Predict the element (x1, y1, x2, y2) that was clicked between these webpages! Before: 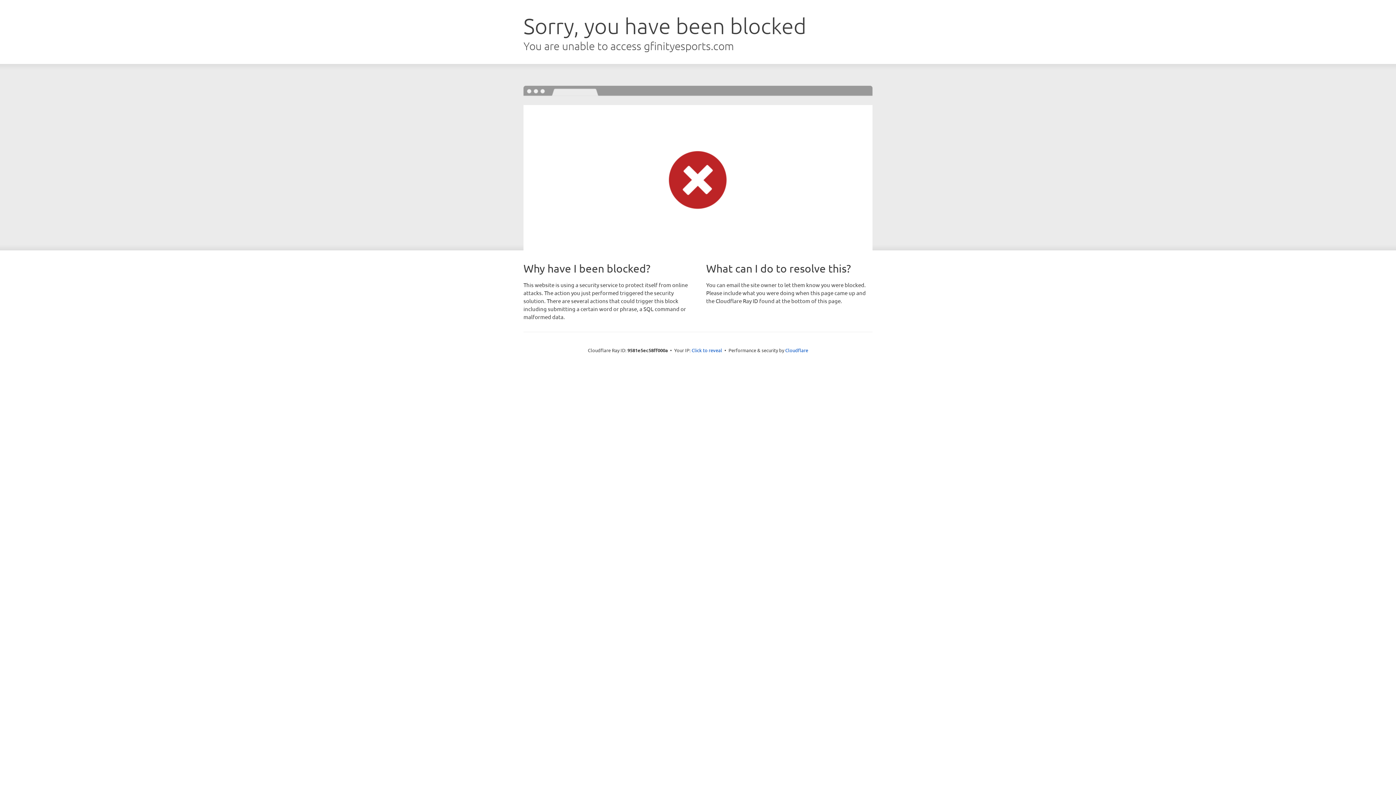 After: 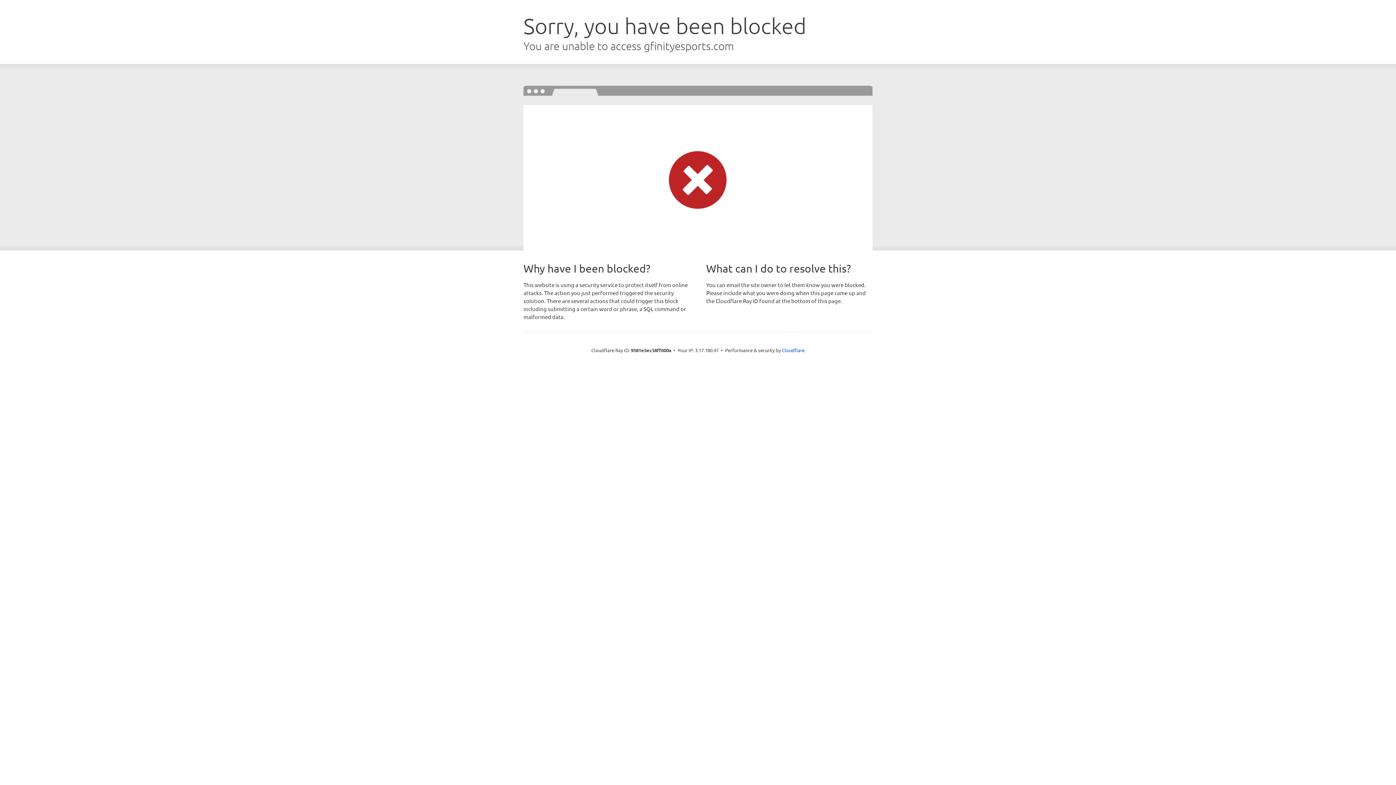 Action: bbox: (691, 346, 722, 353) label: Click to reveal